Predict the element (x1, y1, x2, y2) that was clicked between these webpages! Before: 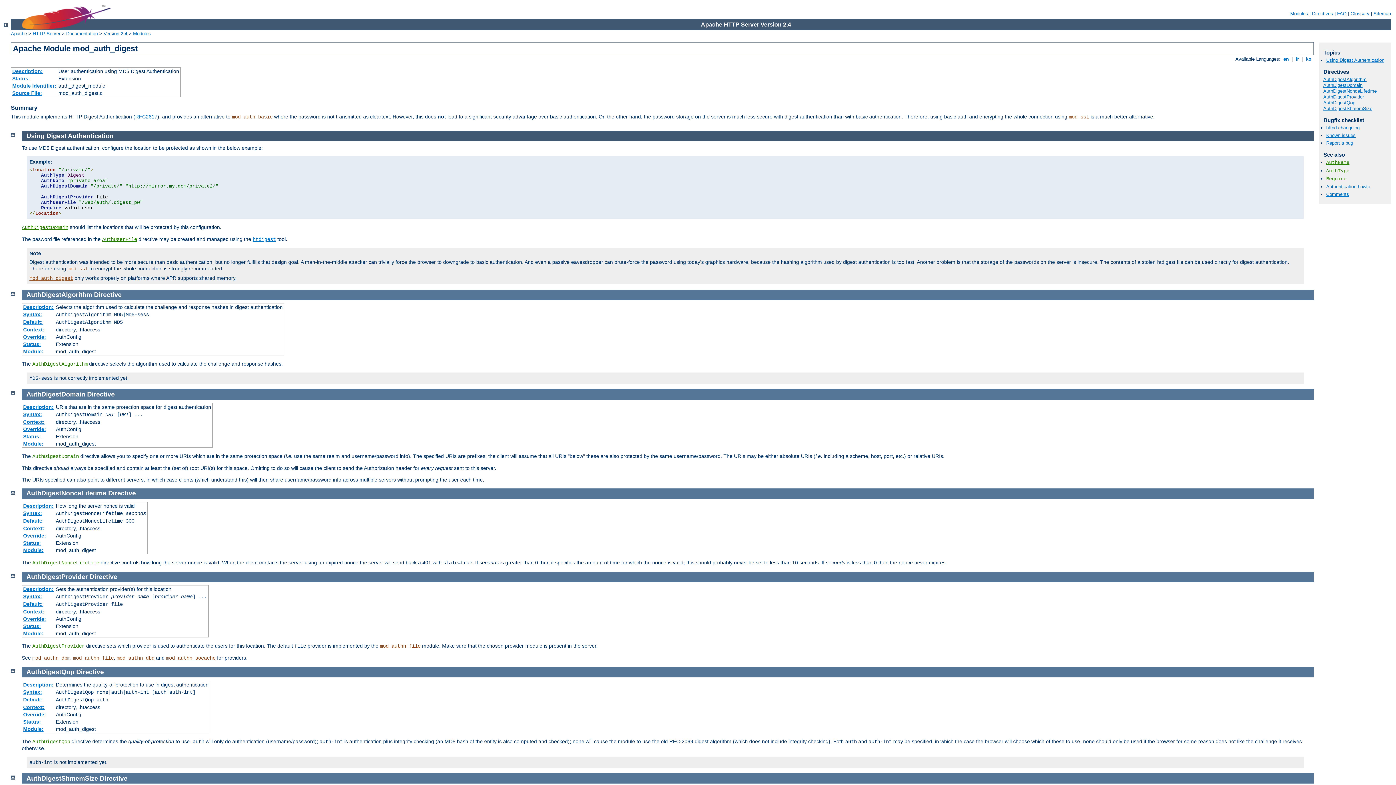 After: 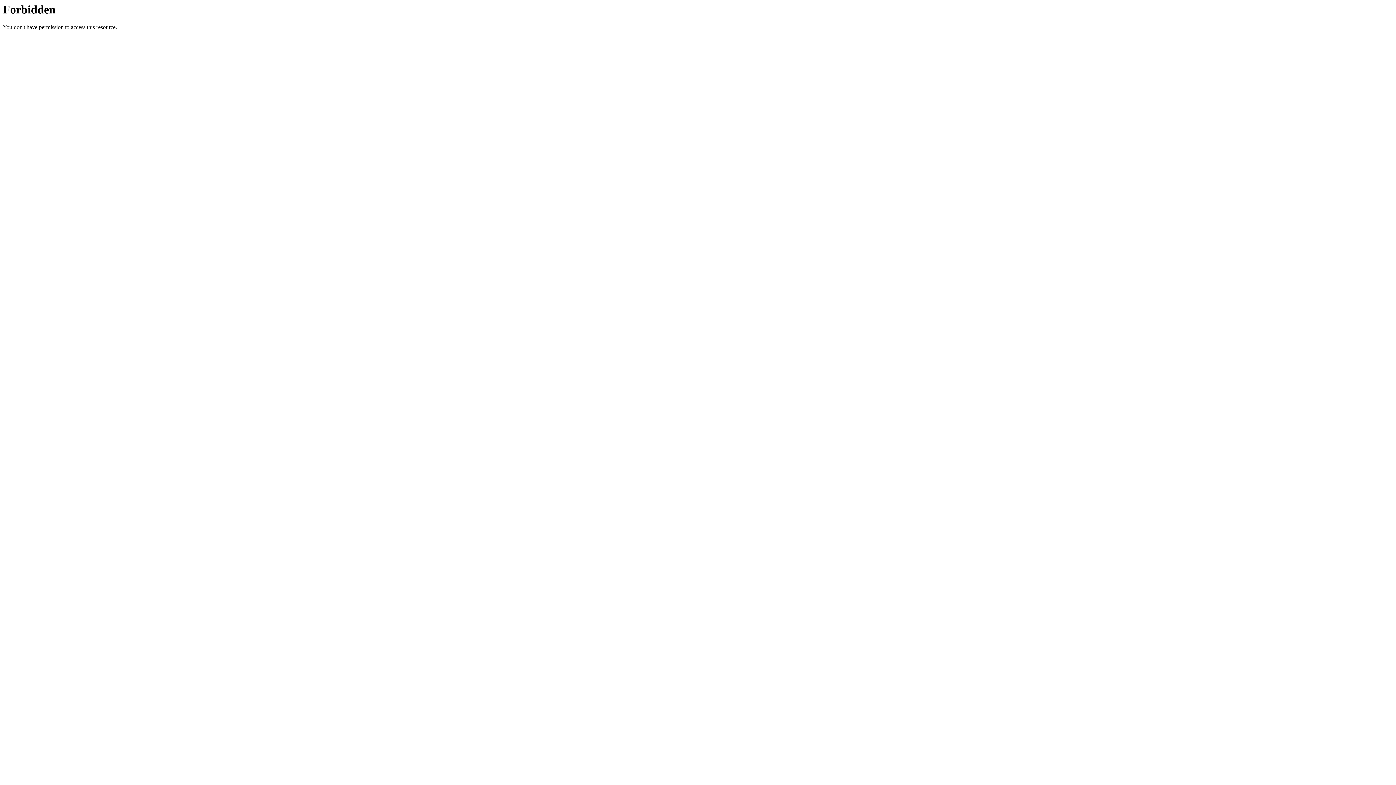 Action: bbox: (1337, 10, 1346, 16) label: FAQ